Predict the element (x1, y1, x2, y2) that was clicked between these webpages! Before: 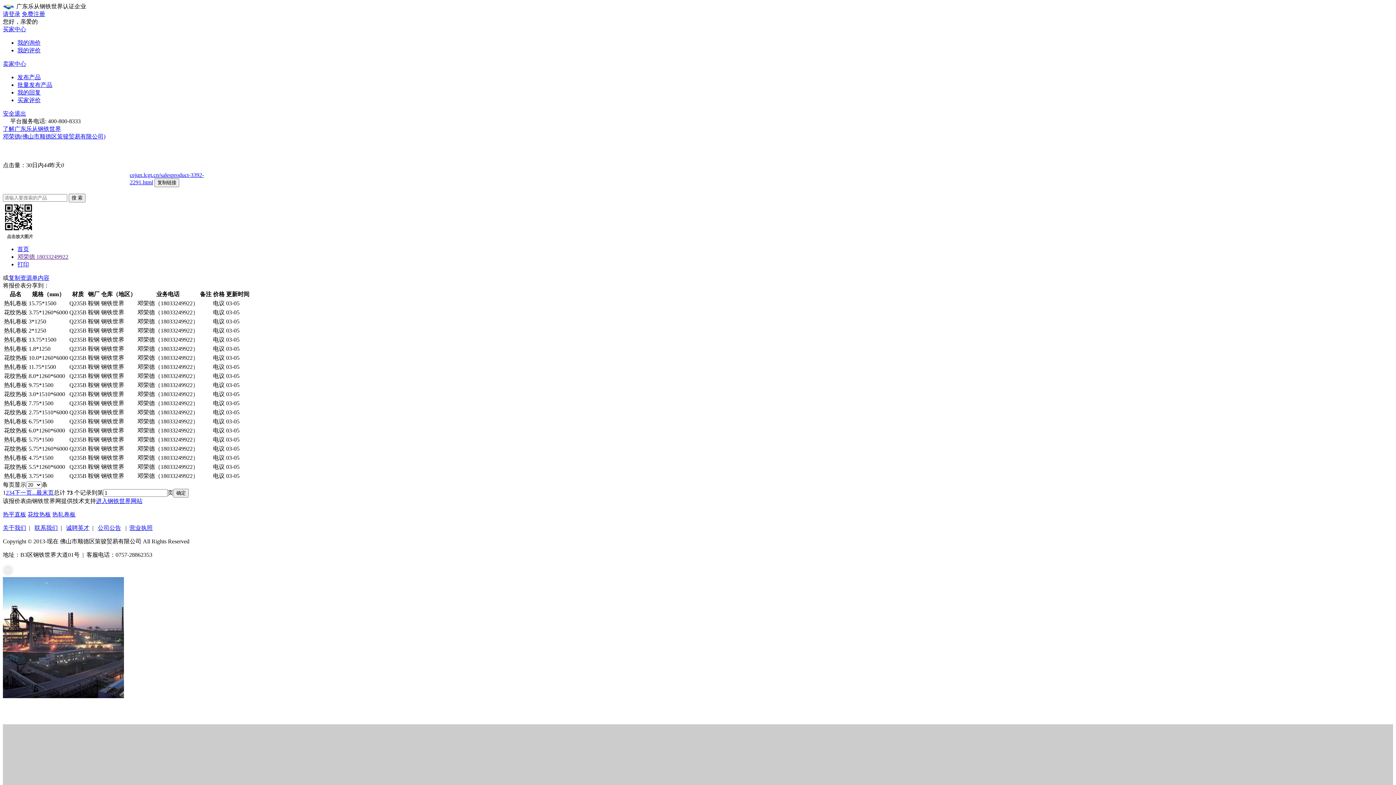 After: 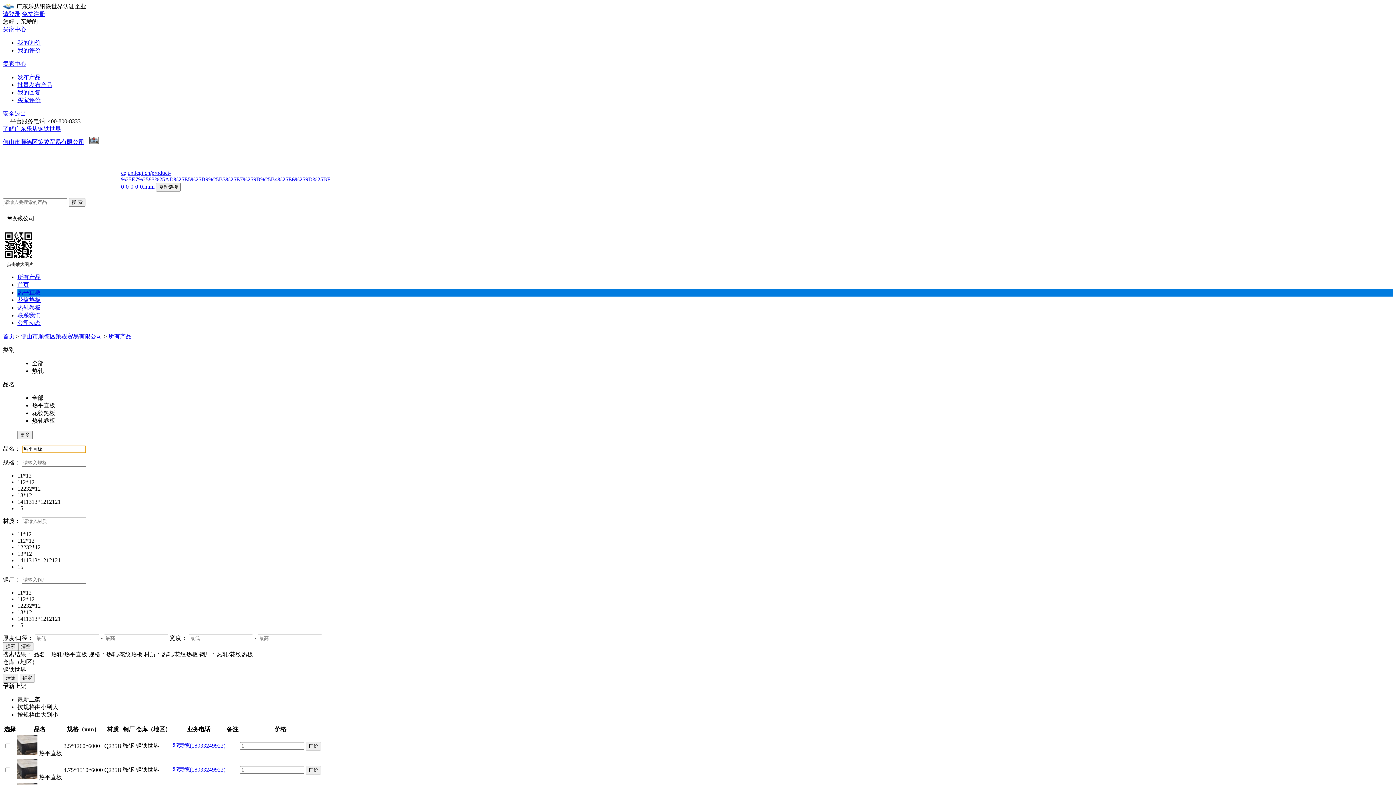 Action: label: 热平直板 bbox: (2, 511, 26, 517)